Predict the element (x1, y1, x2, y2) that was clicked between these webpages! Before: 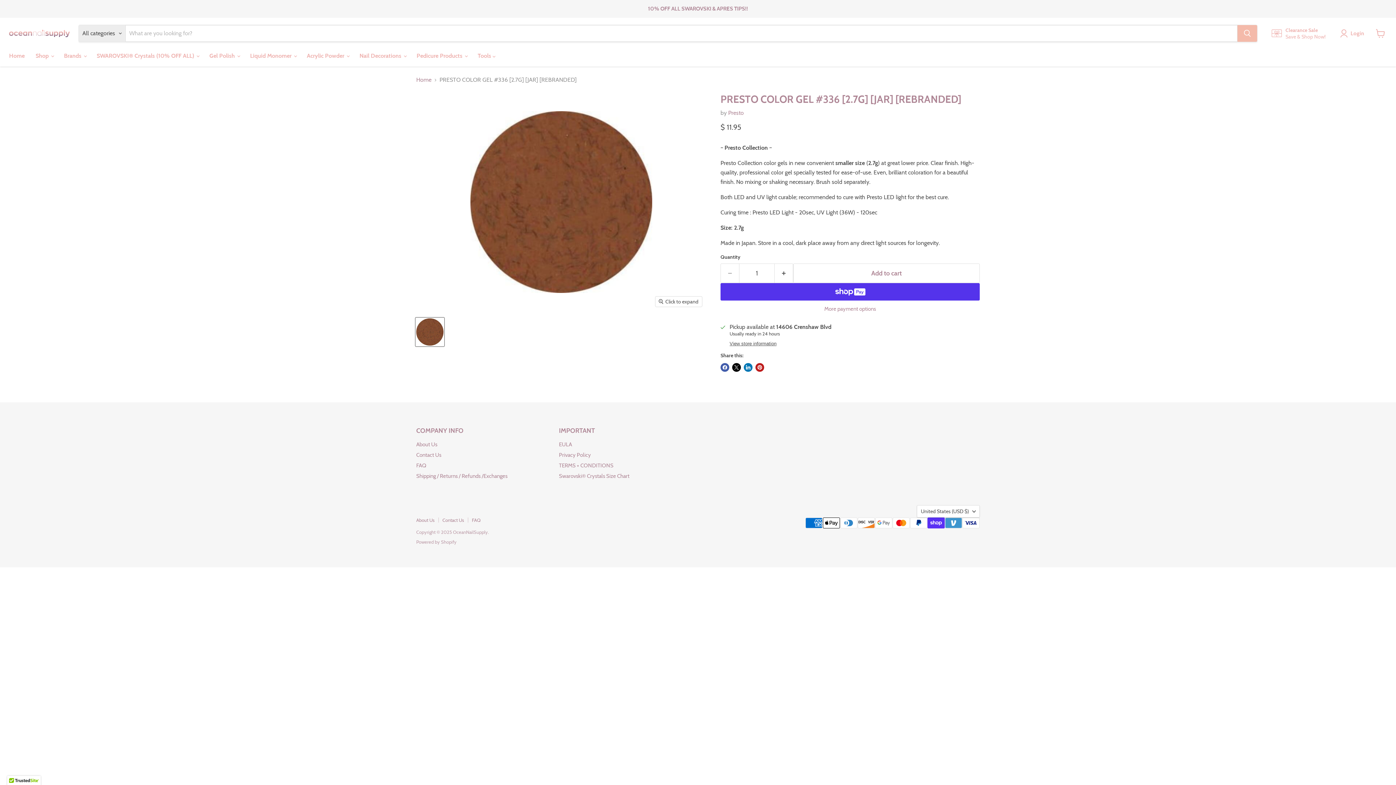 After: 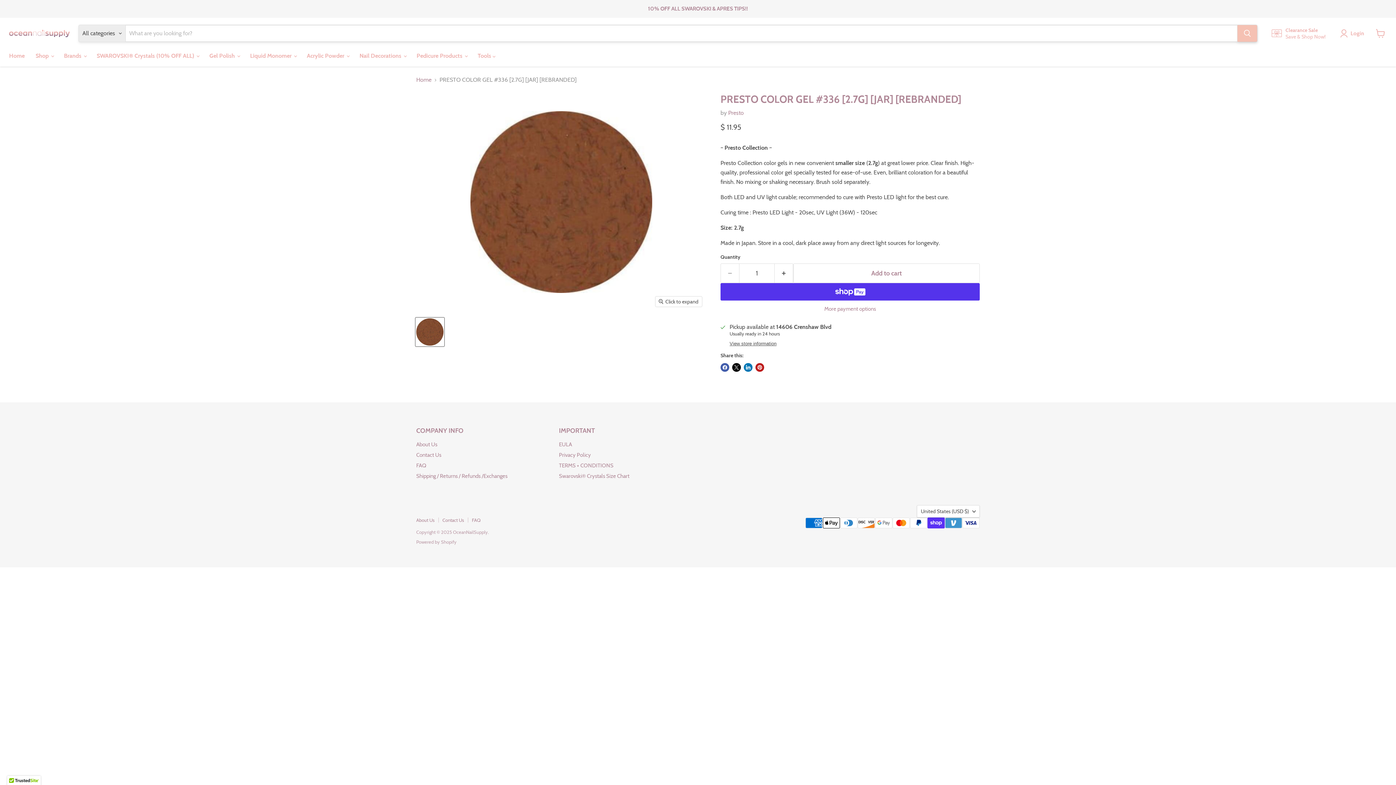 Action: label: Search bbox: (1237, 25, 1257, 41)